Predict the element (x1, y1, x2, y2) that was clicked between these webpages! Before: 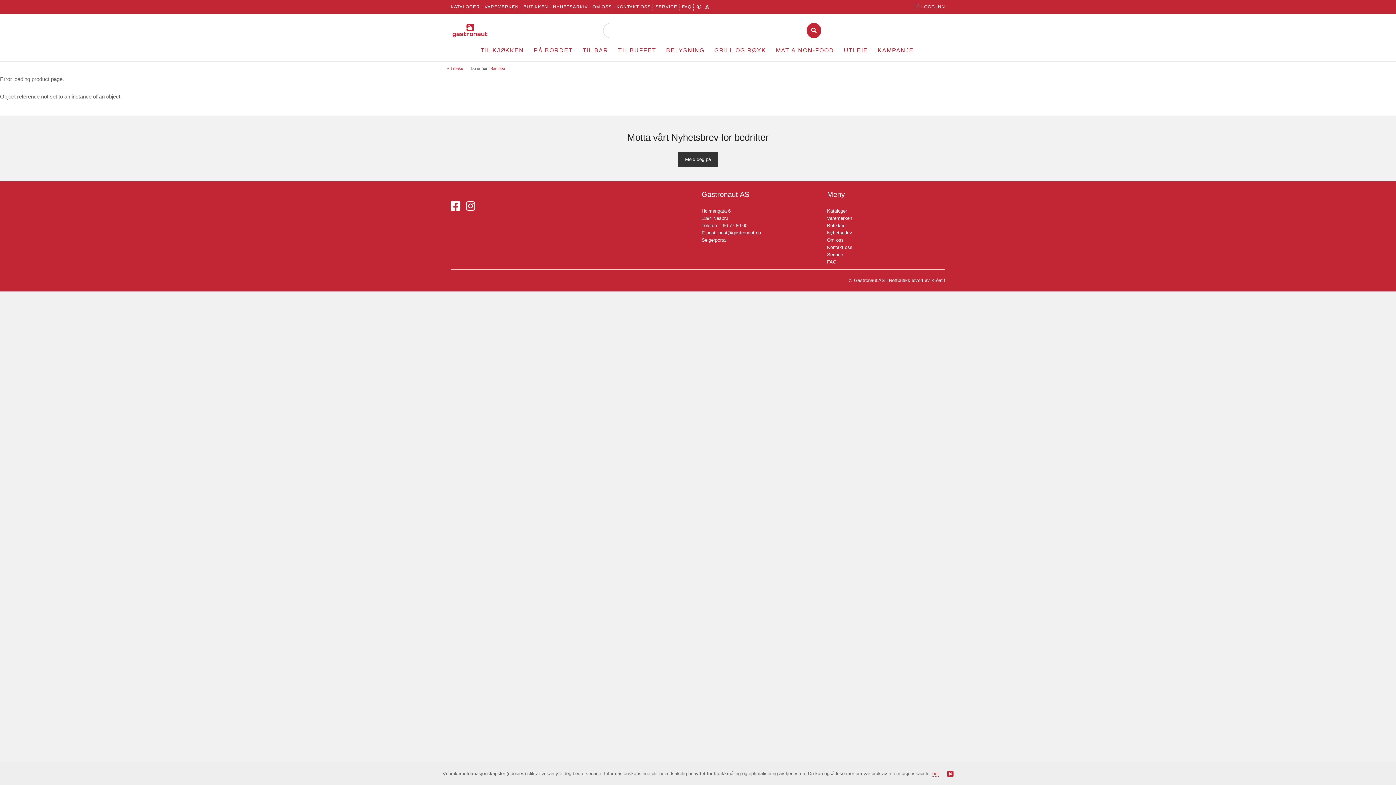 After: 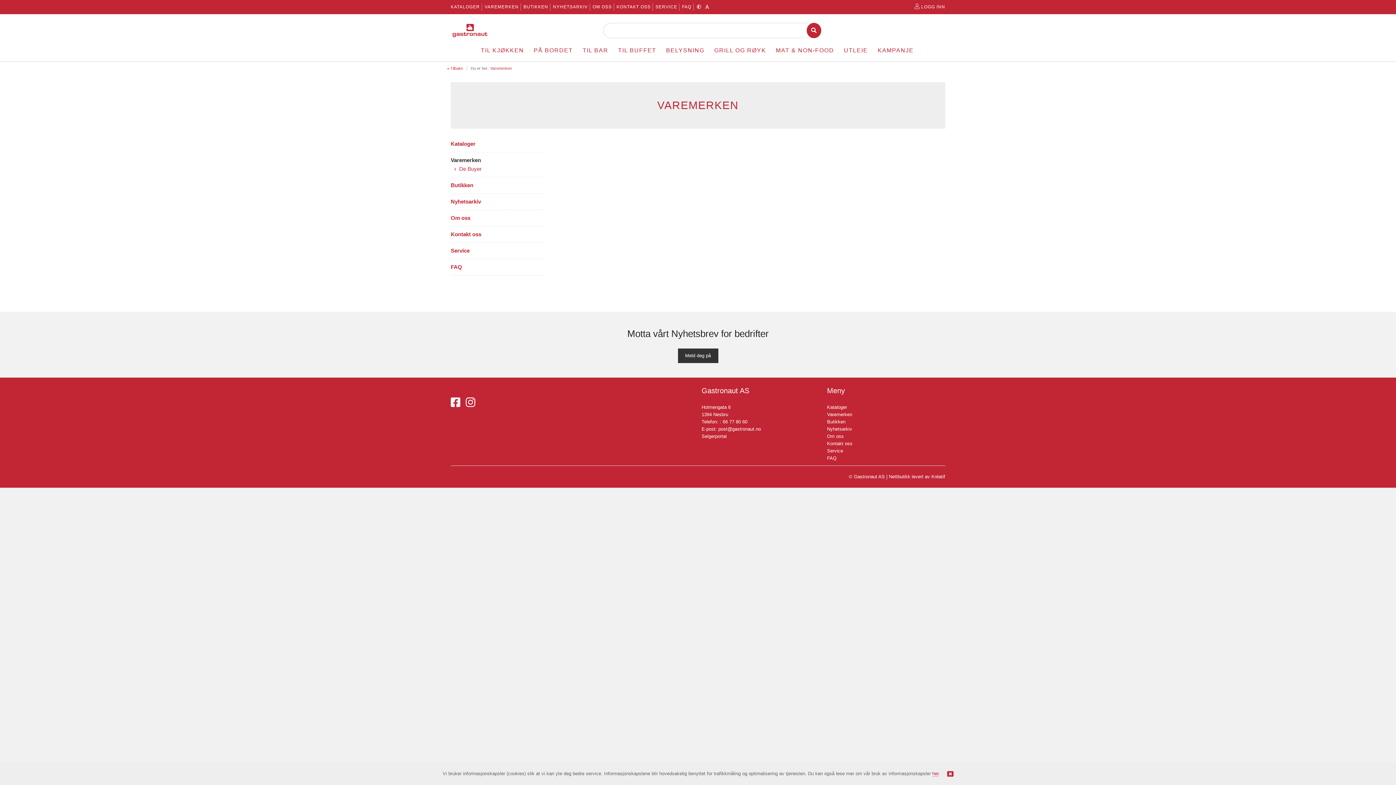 Action: bbox: (484, 4, 518, 9) label: VAREMERKEN